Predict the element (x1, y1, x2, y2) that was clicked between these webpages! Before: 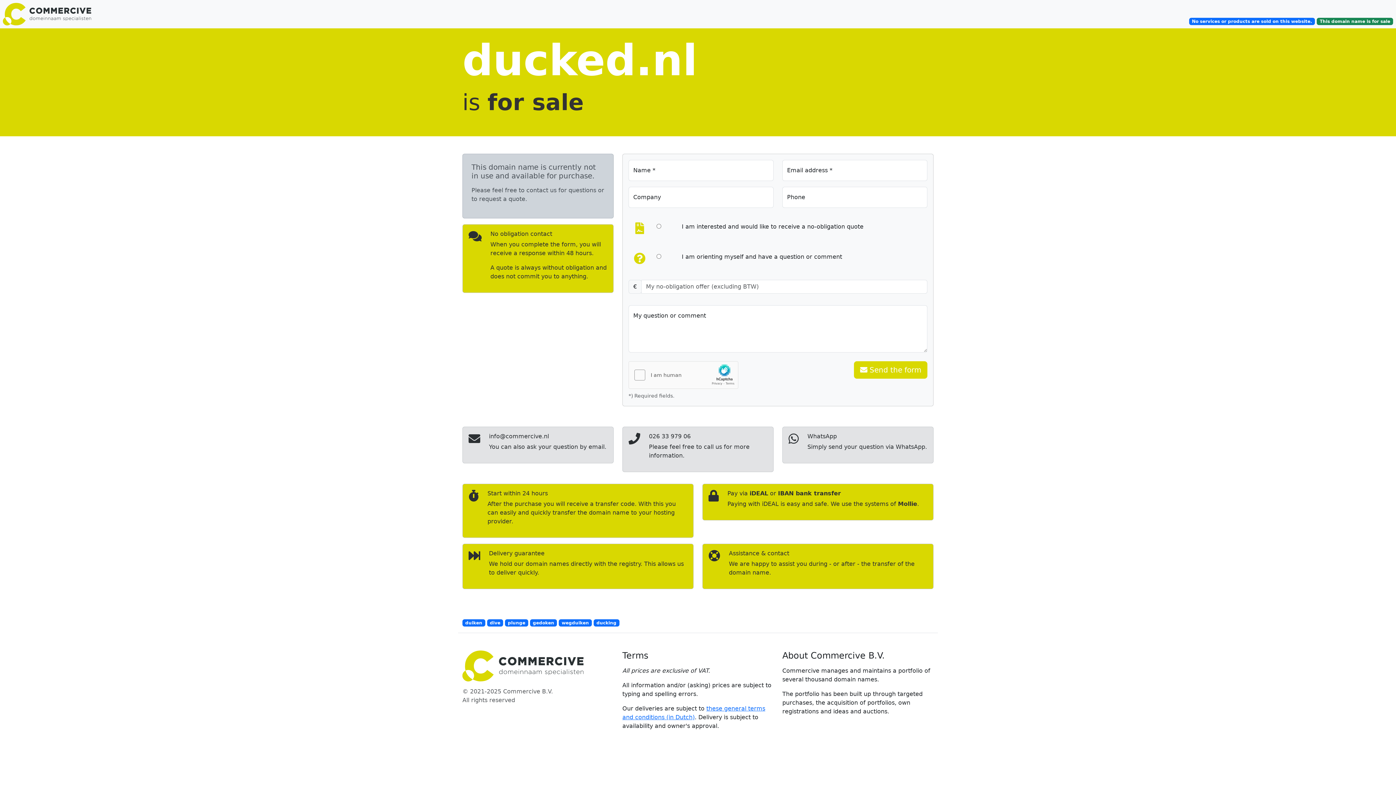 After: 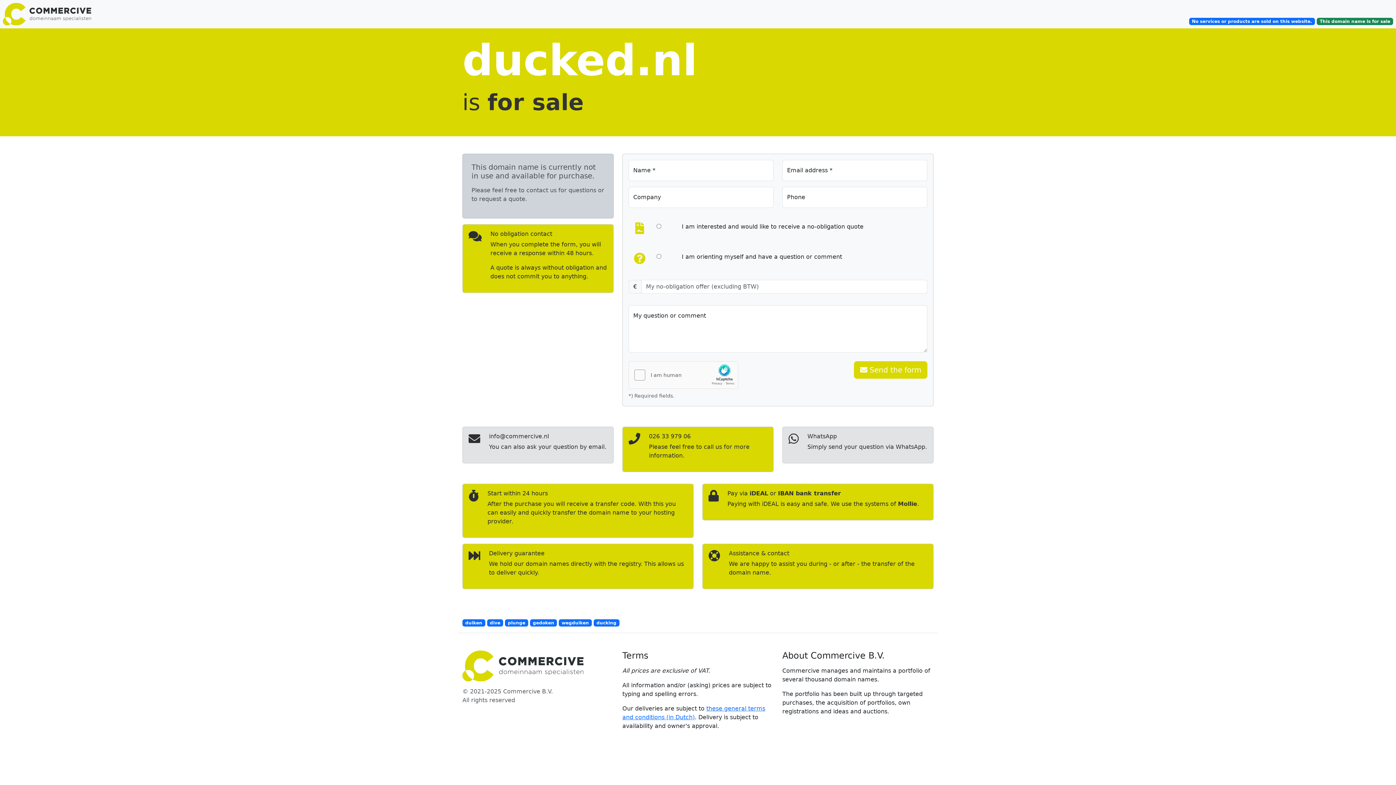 Action: bbox: (622, 426, 773, 472) label: 026 33 979 06

Please feel free to call us for more information.